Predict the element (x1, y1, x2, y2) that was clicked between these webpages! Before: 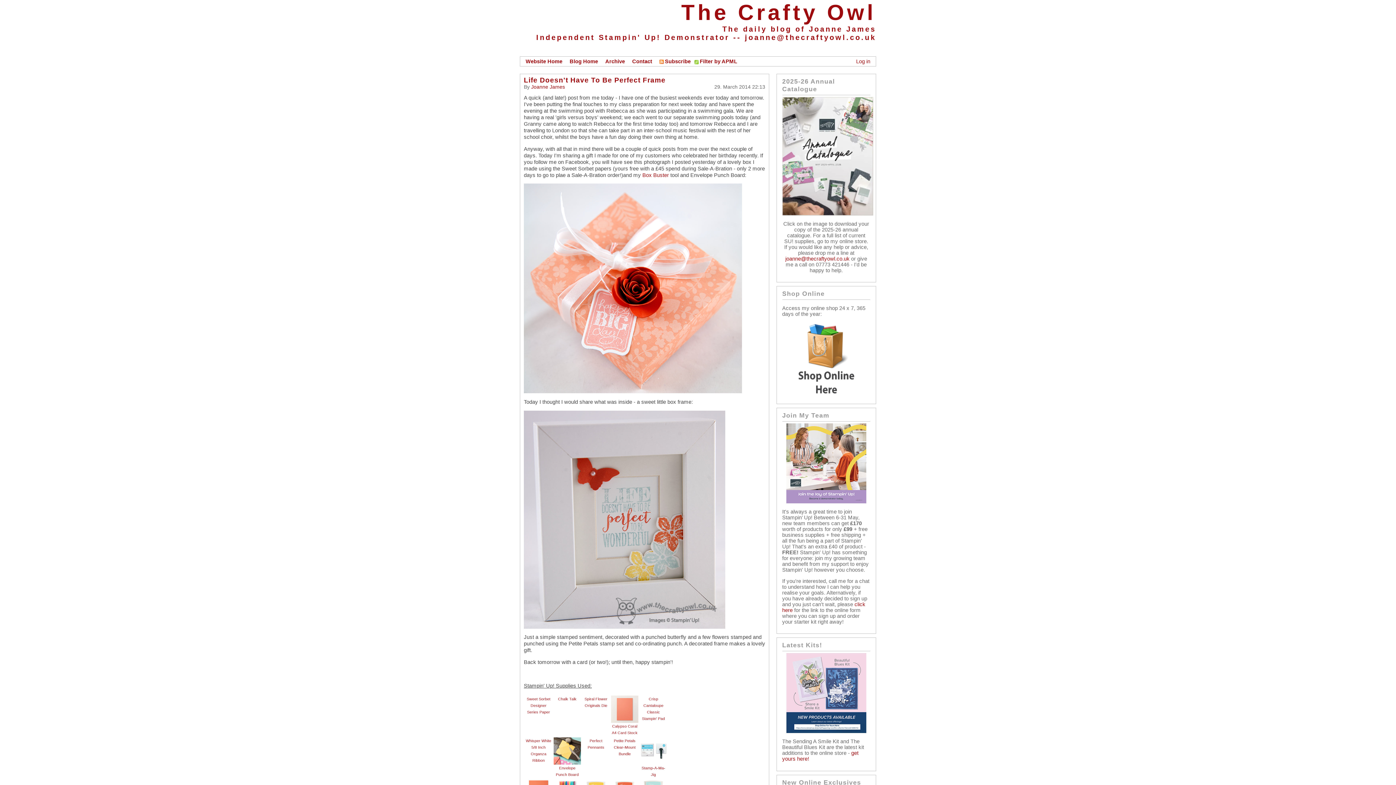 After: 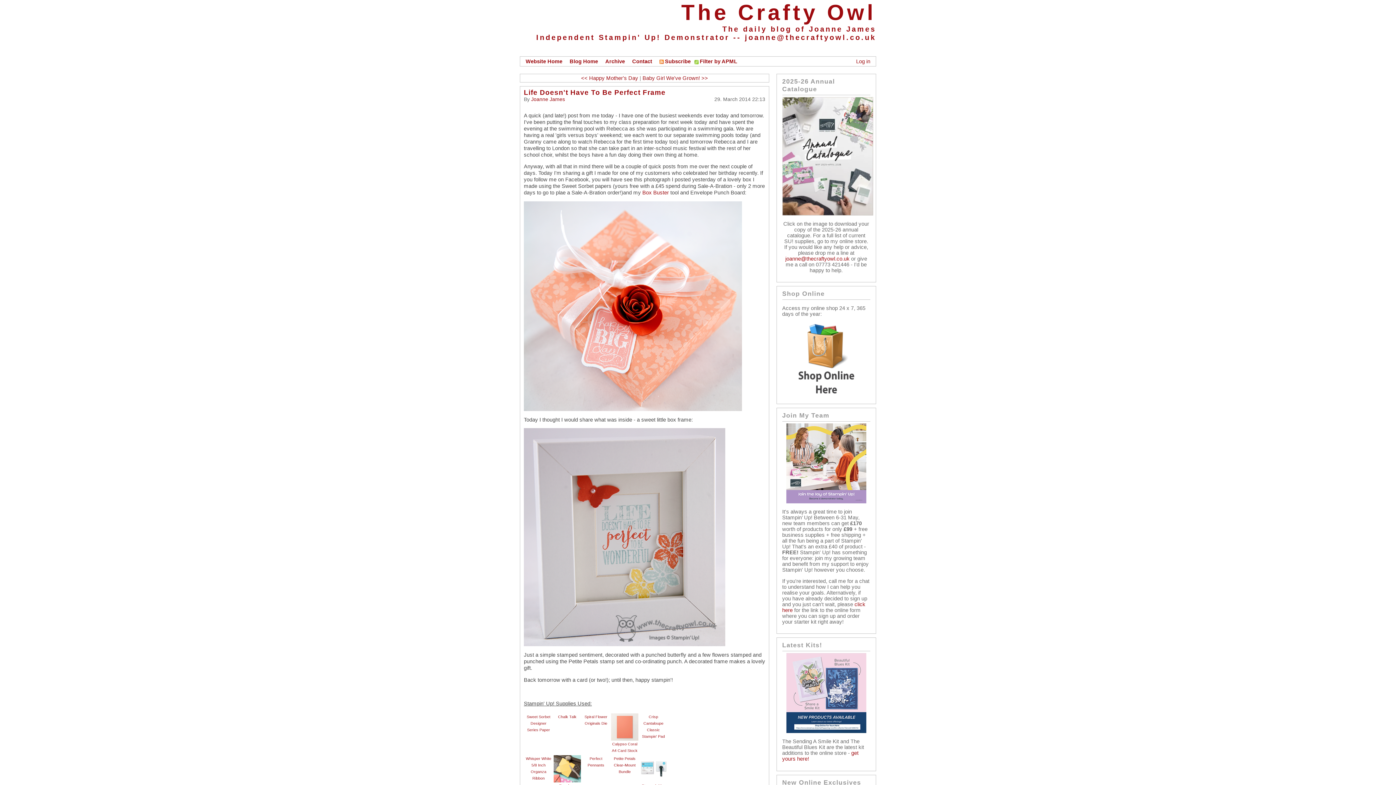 Action: bbox: (524, 76, 665, 84) label: Life Doesn't Have To Be Perfect Frame